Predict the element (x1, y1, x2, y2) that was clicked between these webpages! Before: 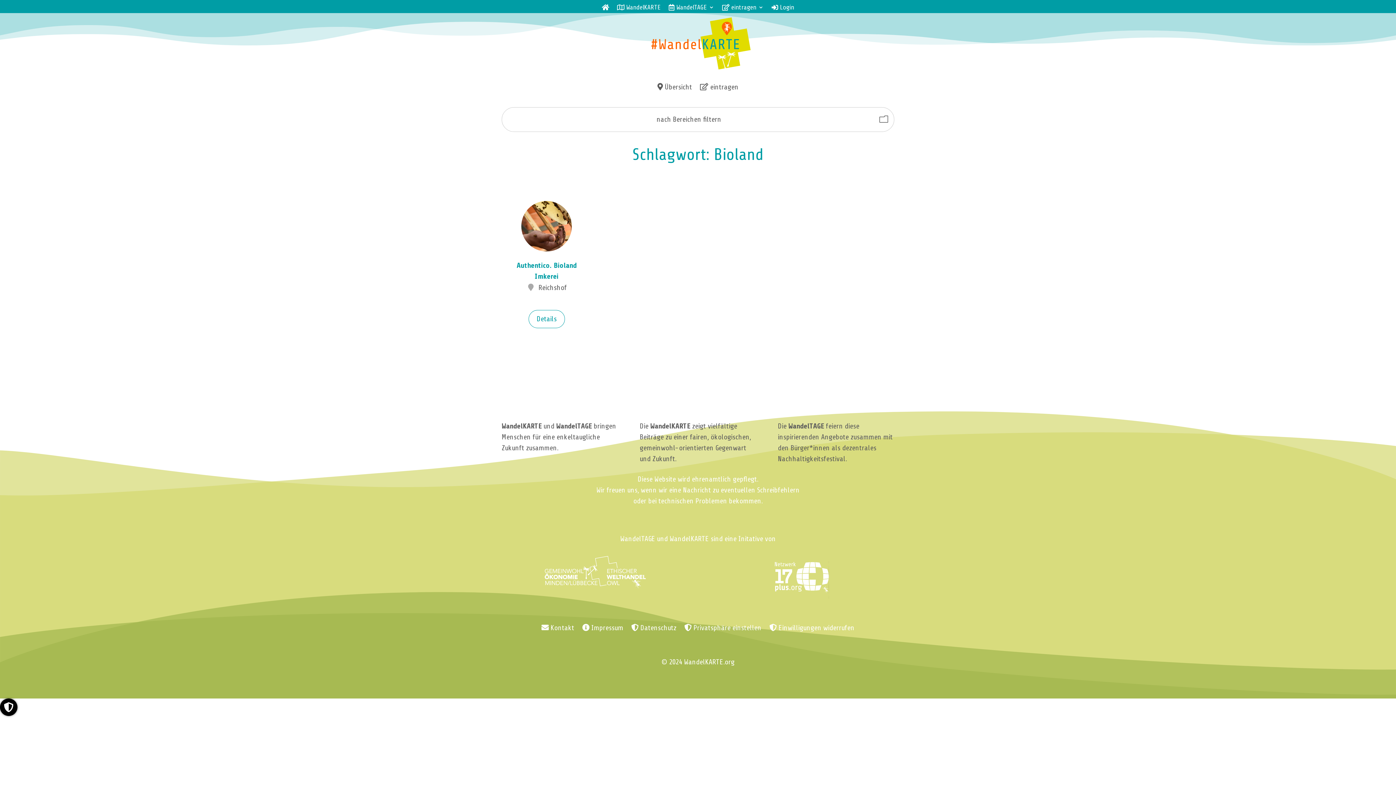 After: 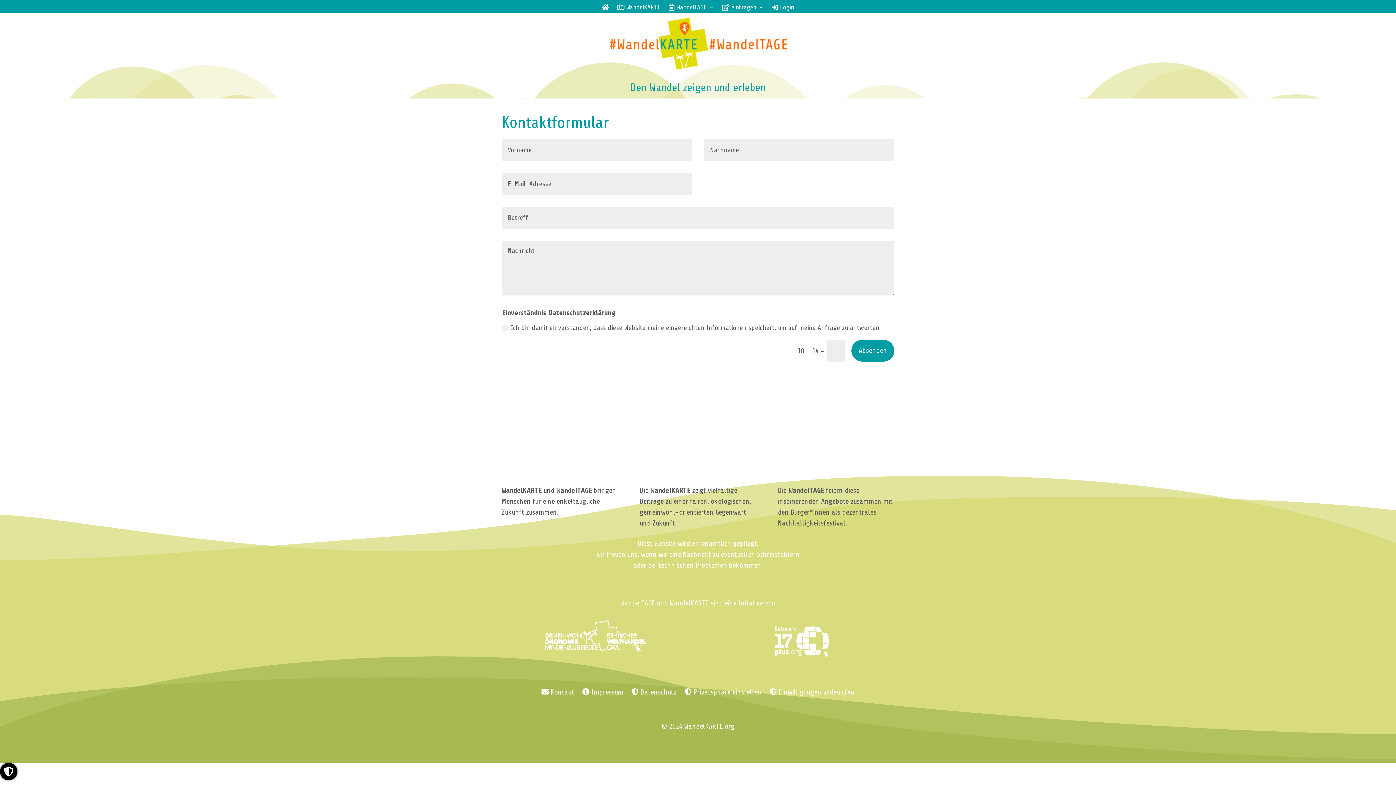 Action: bbox: (683, 486, 711, 494) label: Nachricht